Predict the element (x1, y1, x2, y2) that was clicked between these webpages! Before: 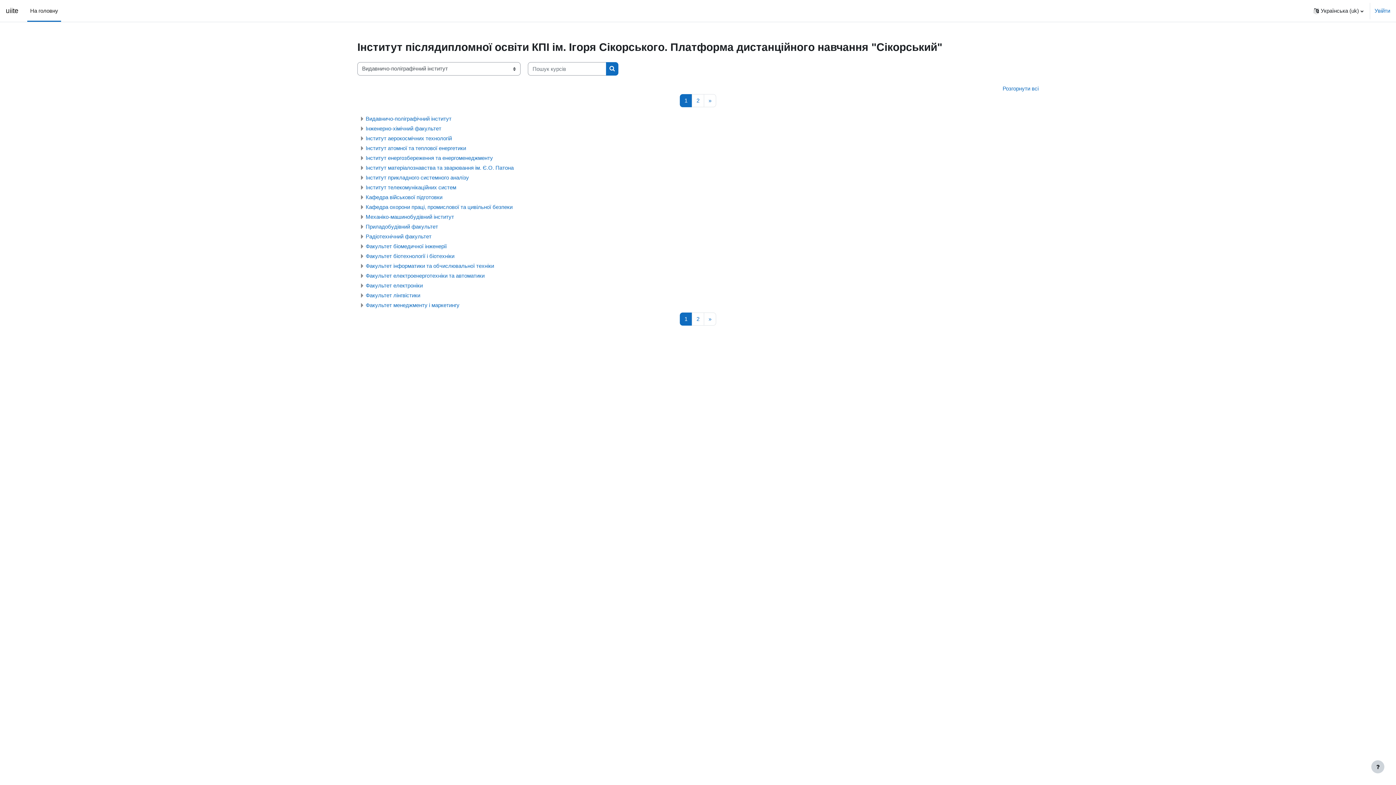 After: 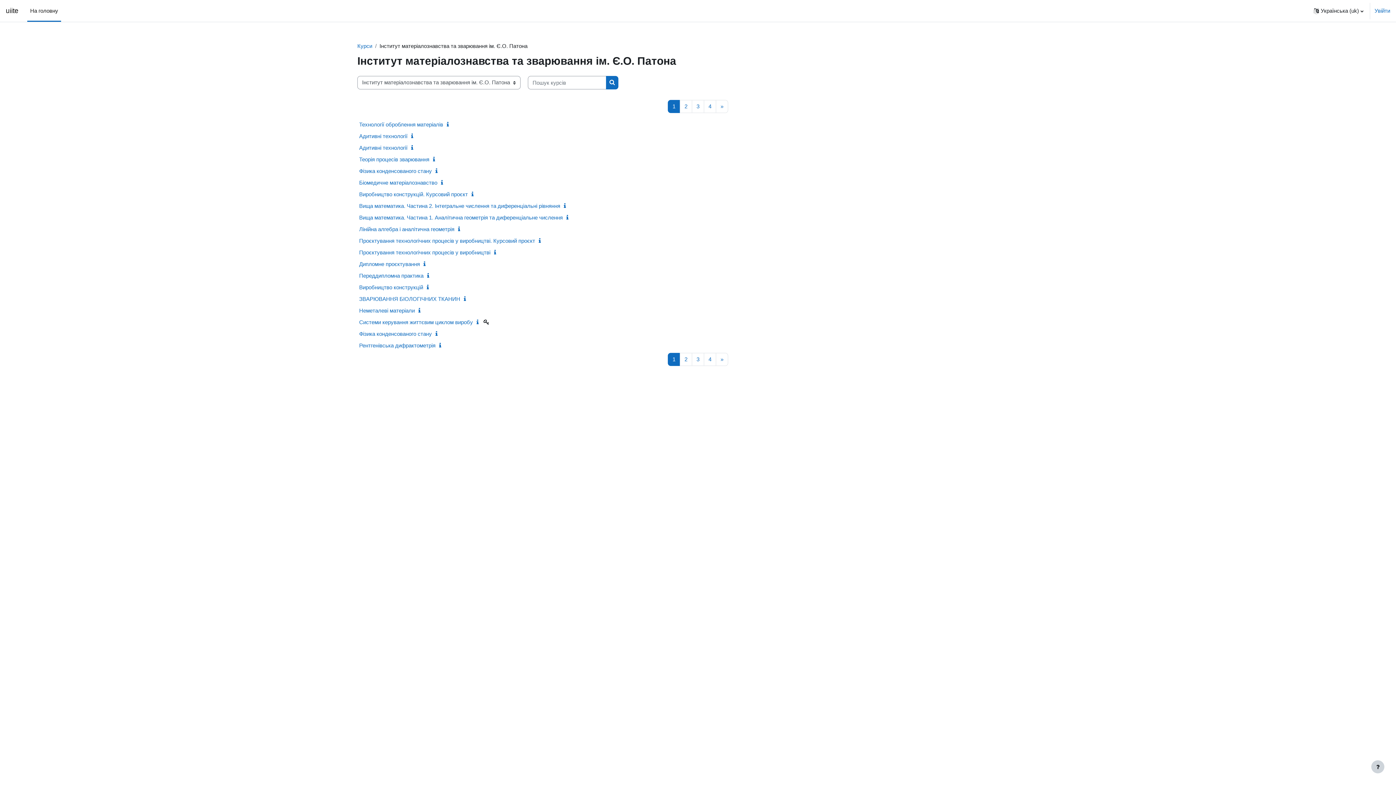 Action: bbox: (365, 164, 513, 170) label: Інститут матеріалознавства та зварювання ім. Є.О. Патона